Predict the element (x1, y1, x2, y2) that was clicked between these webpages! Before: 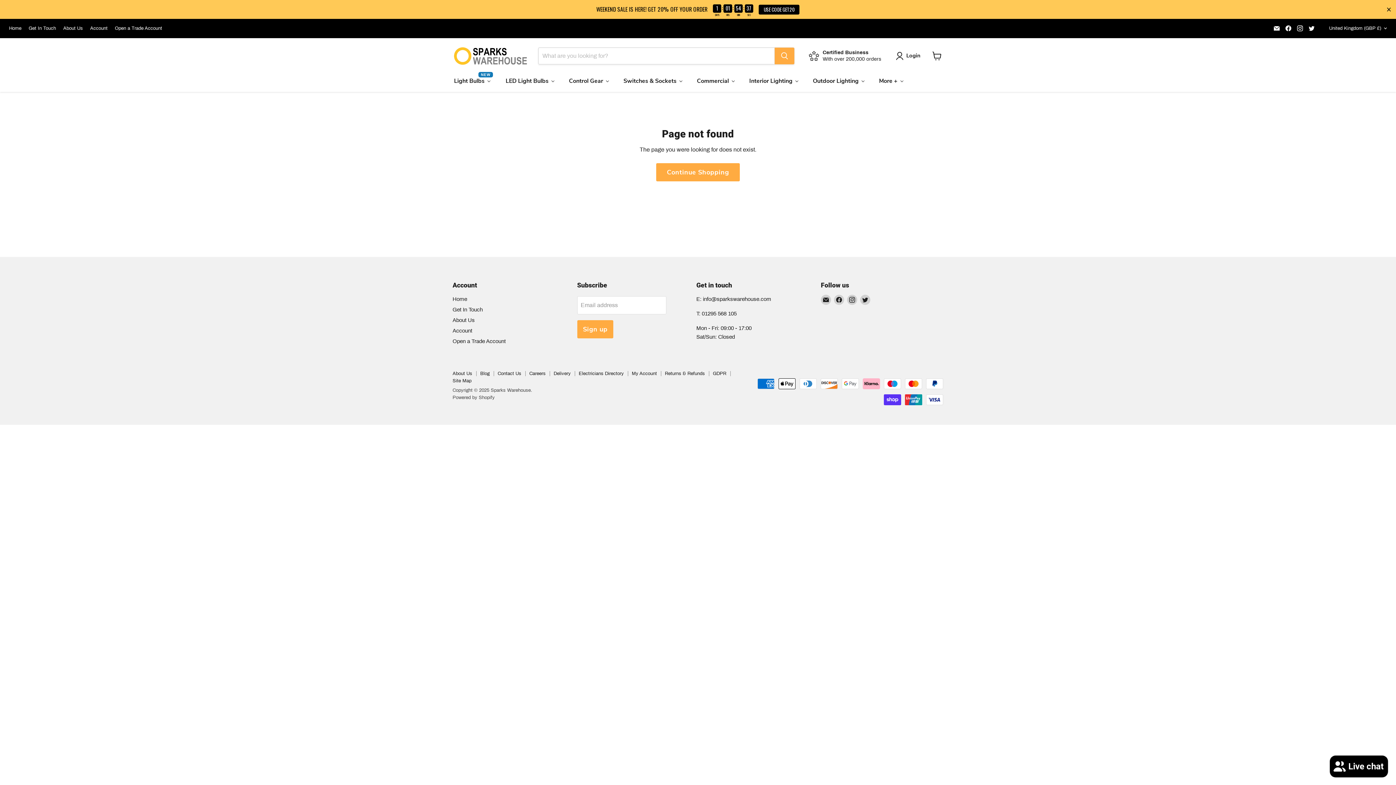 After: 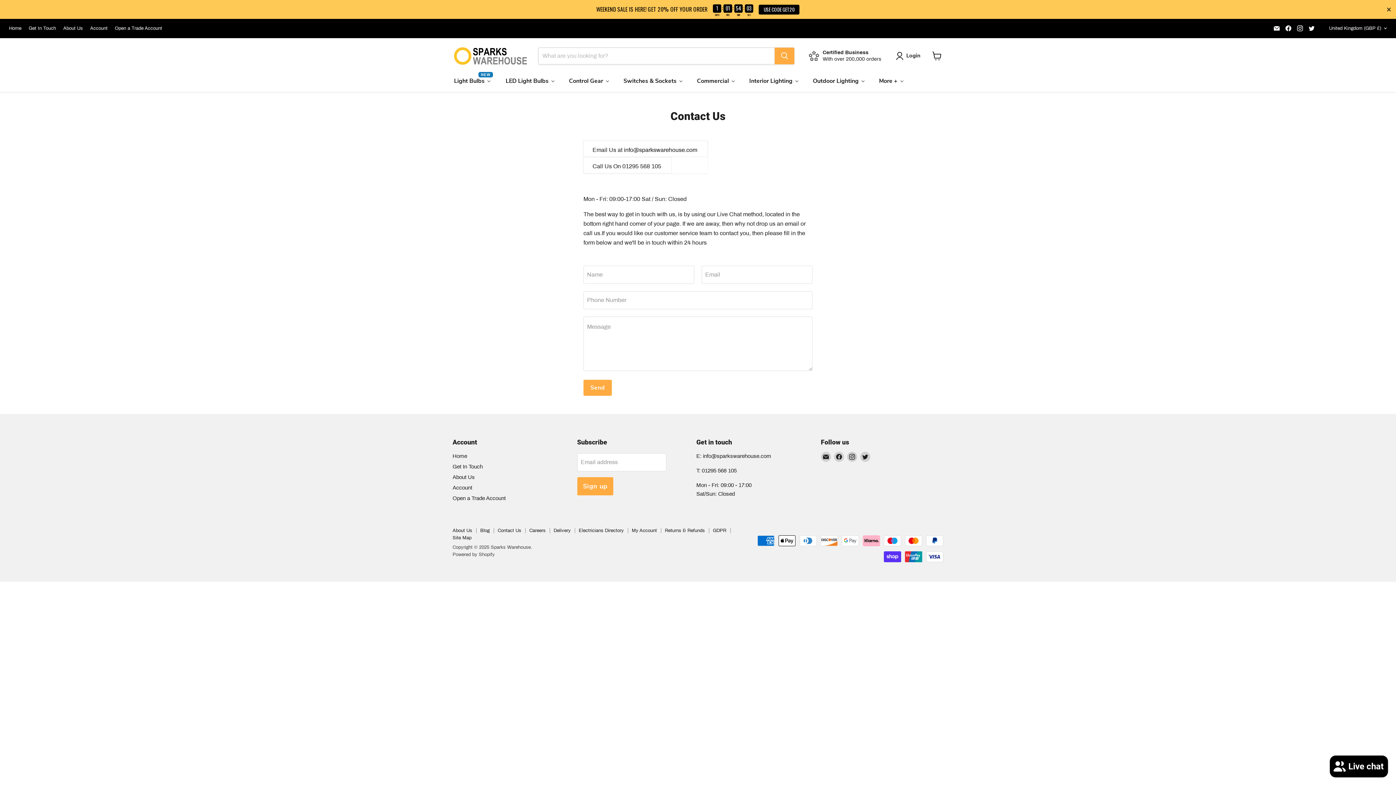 Action: label: Get In Touch bbox: (28, 25, 56, 30)